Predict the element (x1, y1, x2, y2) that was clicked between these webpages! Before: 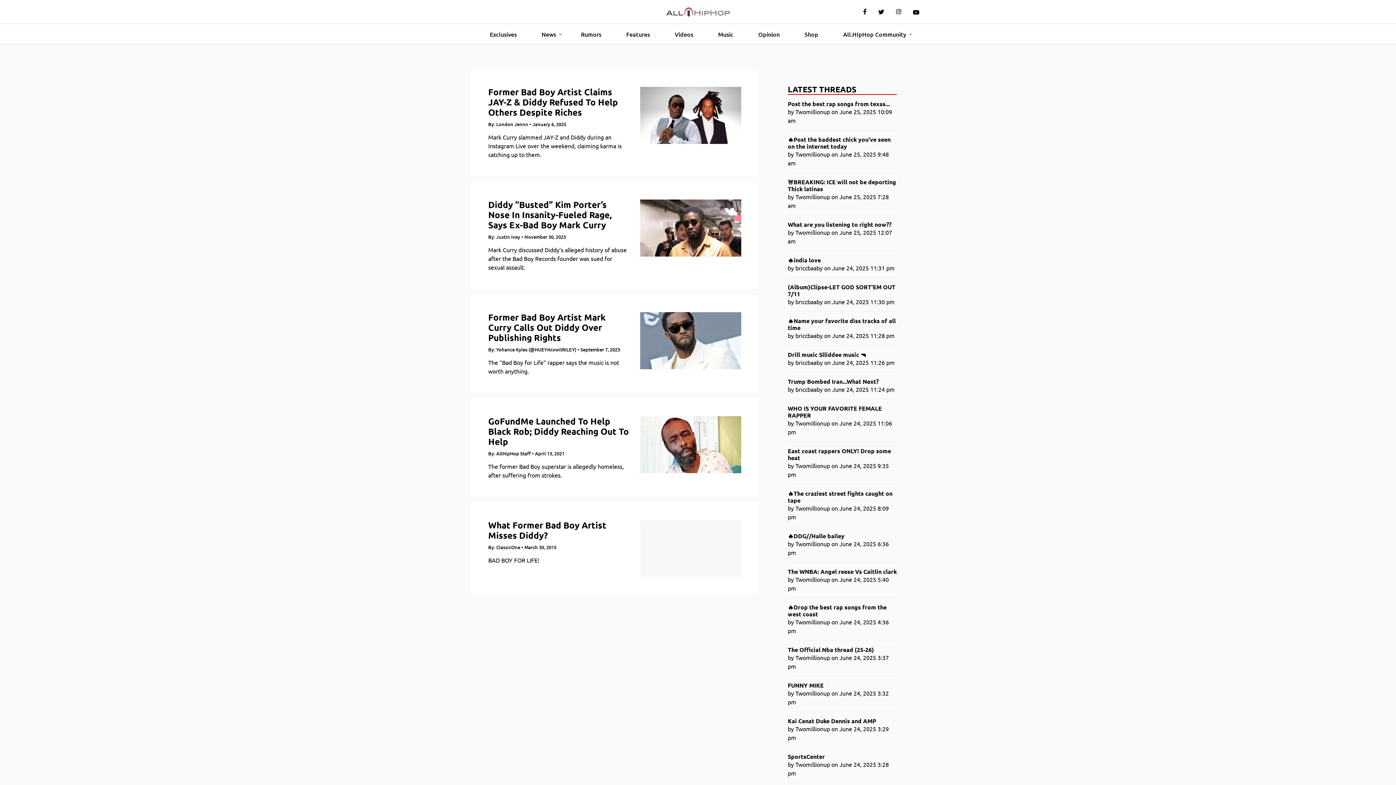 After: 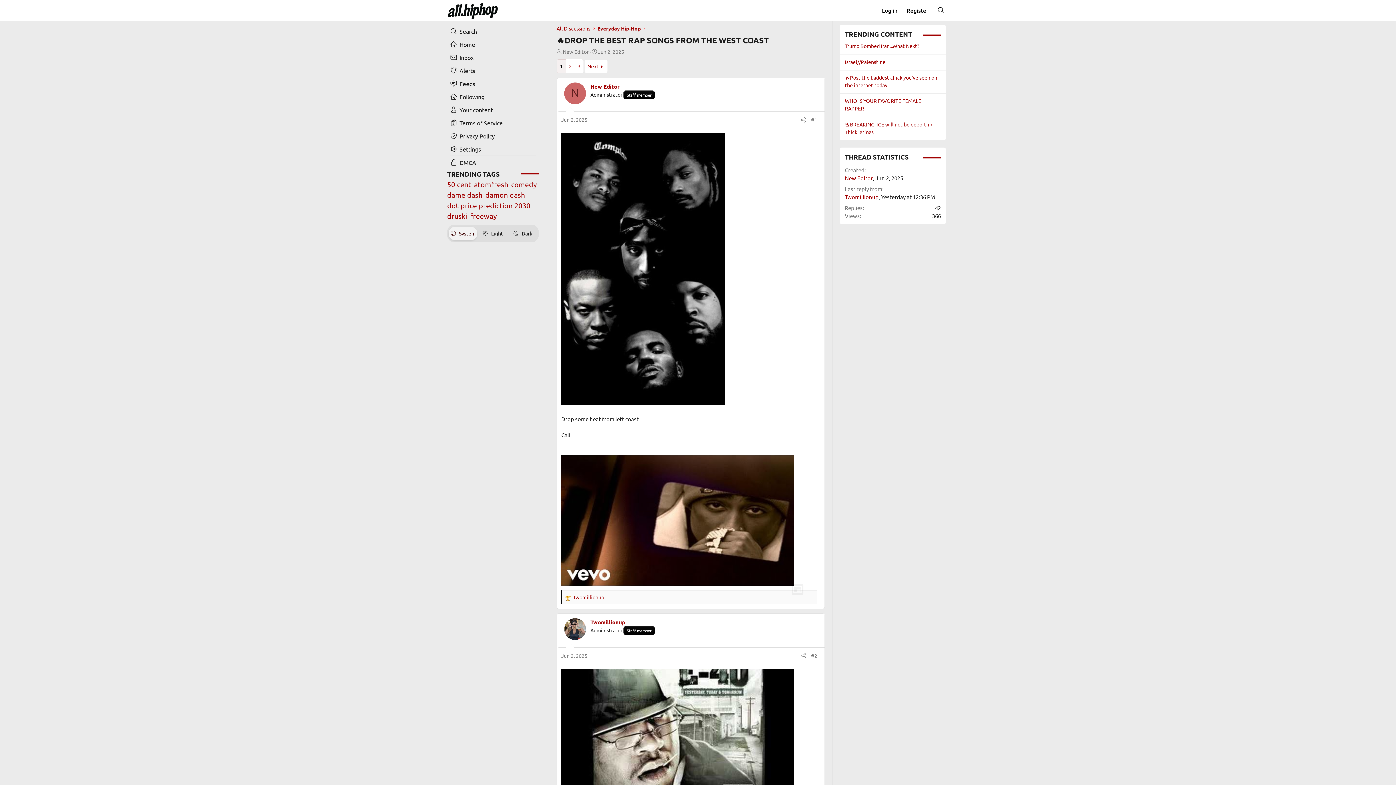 Action: label: 🔥Drop the best rap songs from the west coast bbox: (788, 604, 897, 617)